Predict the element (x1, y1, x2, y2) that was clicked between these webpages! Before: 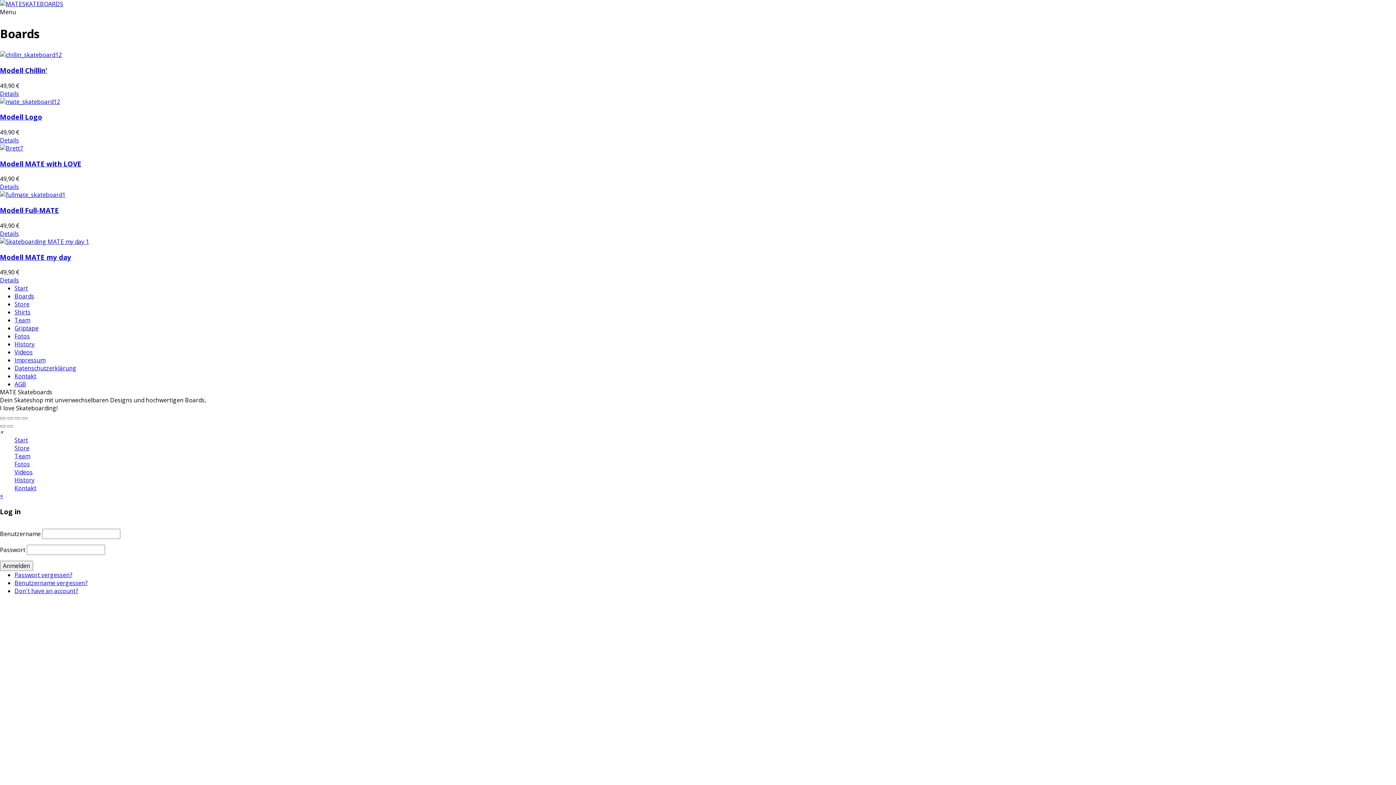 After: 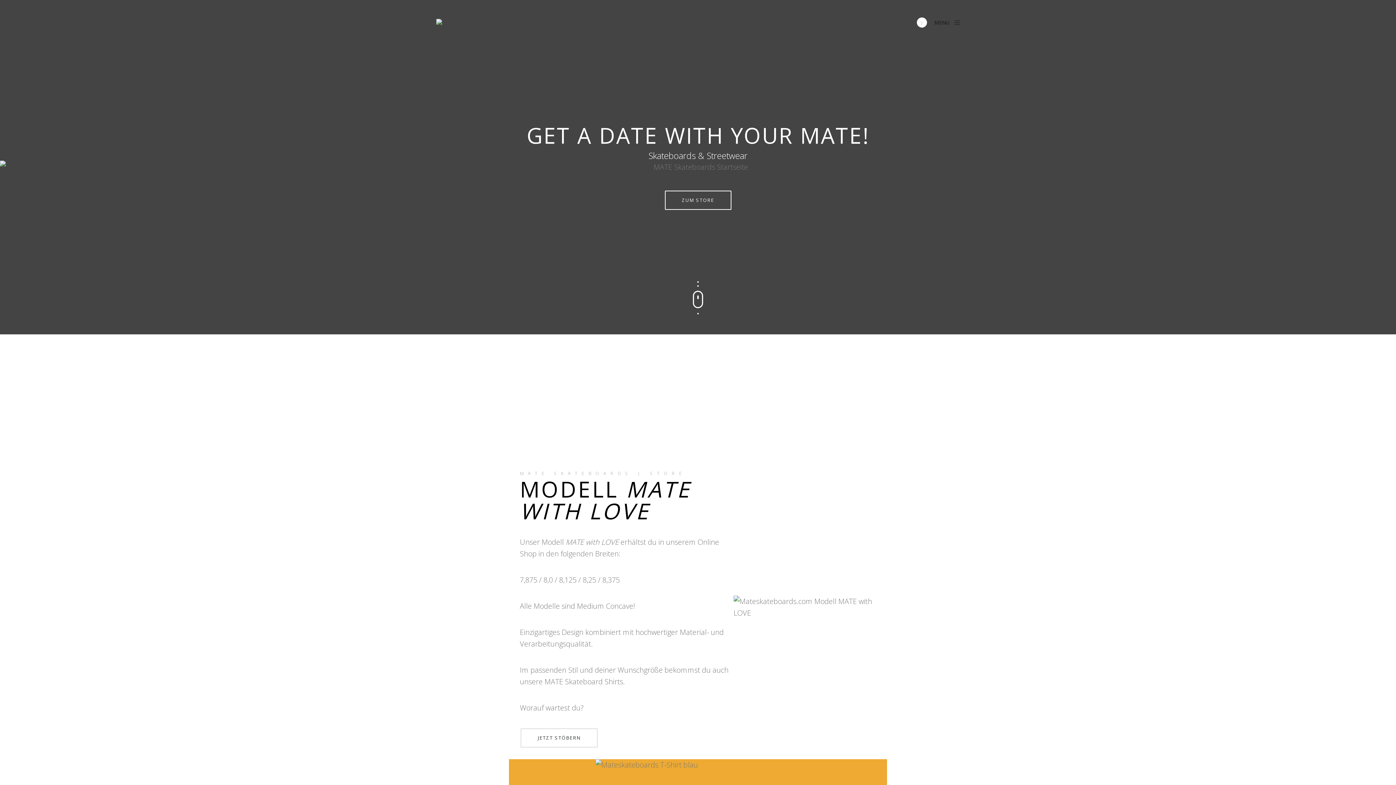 Action: label: Benutzername vergessen? bbox: (14, 579, 87, 587)